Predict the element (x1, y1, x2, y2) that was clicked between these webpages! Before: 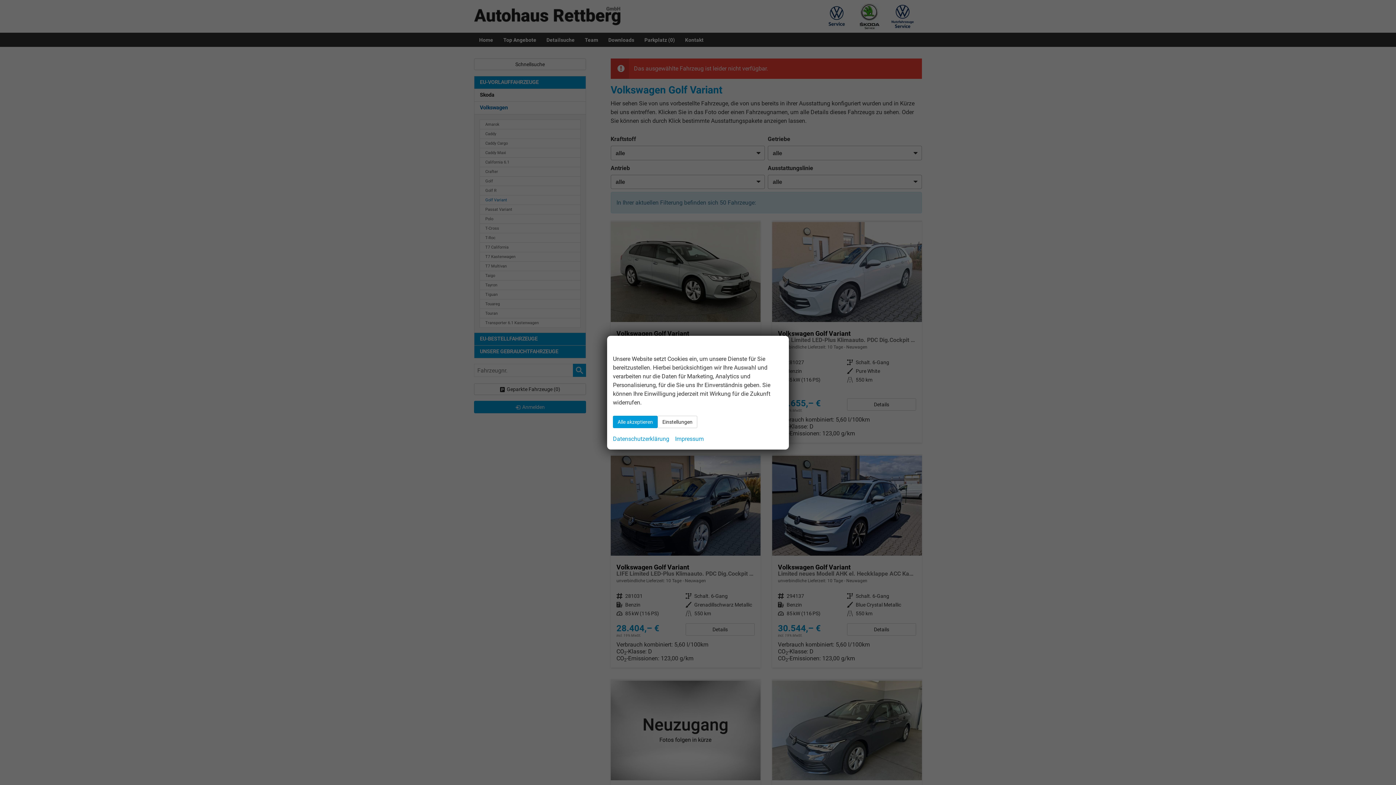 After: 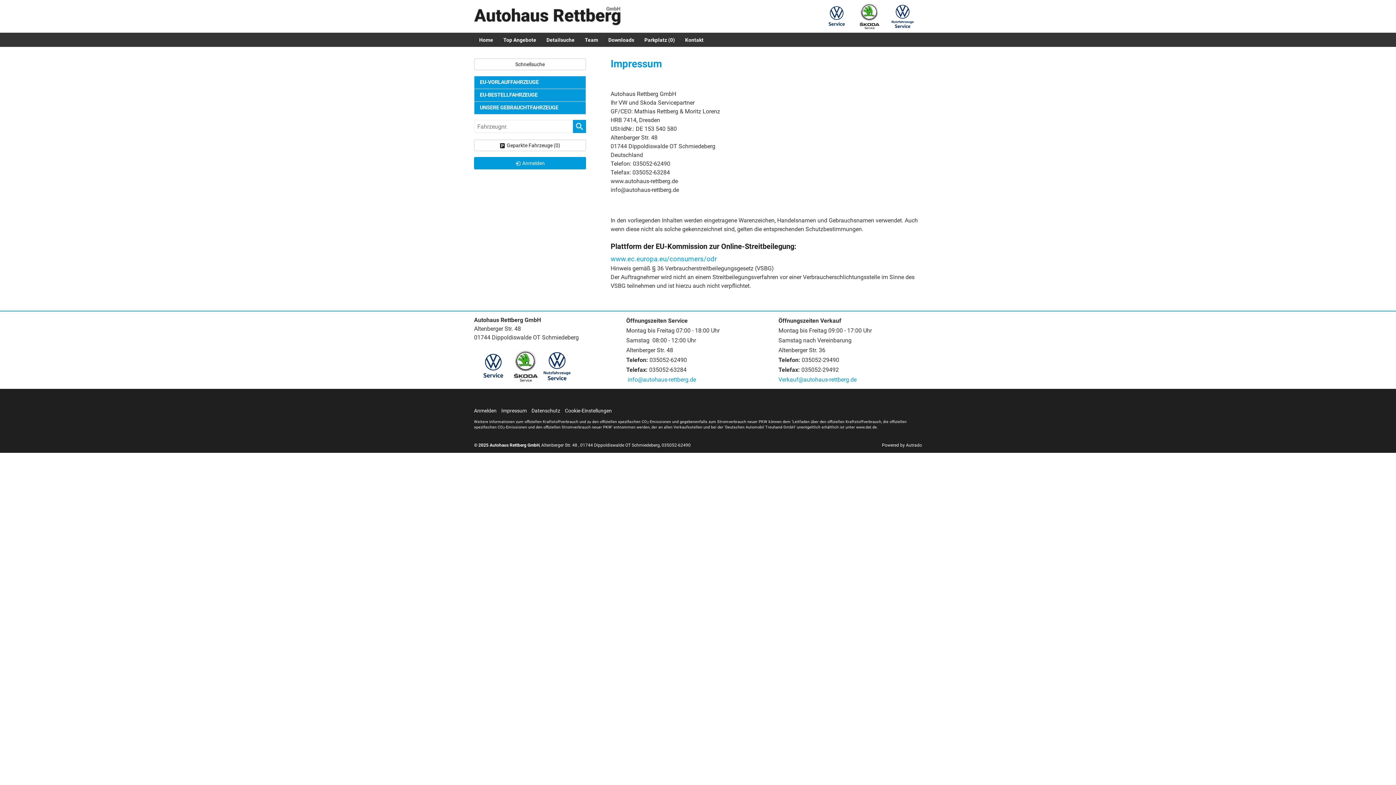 Action: bbox: (675, 434, 704, 443) label: Impressum